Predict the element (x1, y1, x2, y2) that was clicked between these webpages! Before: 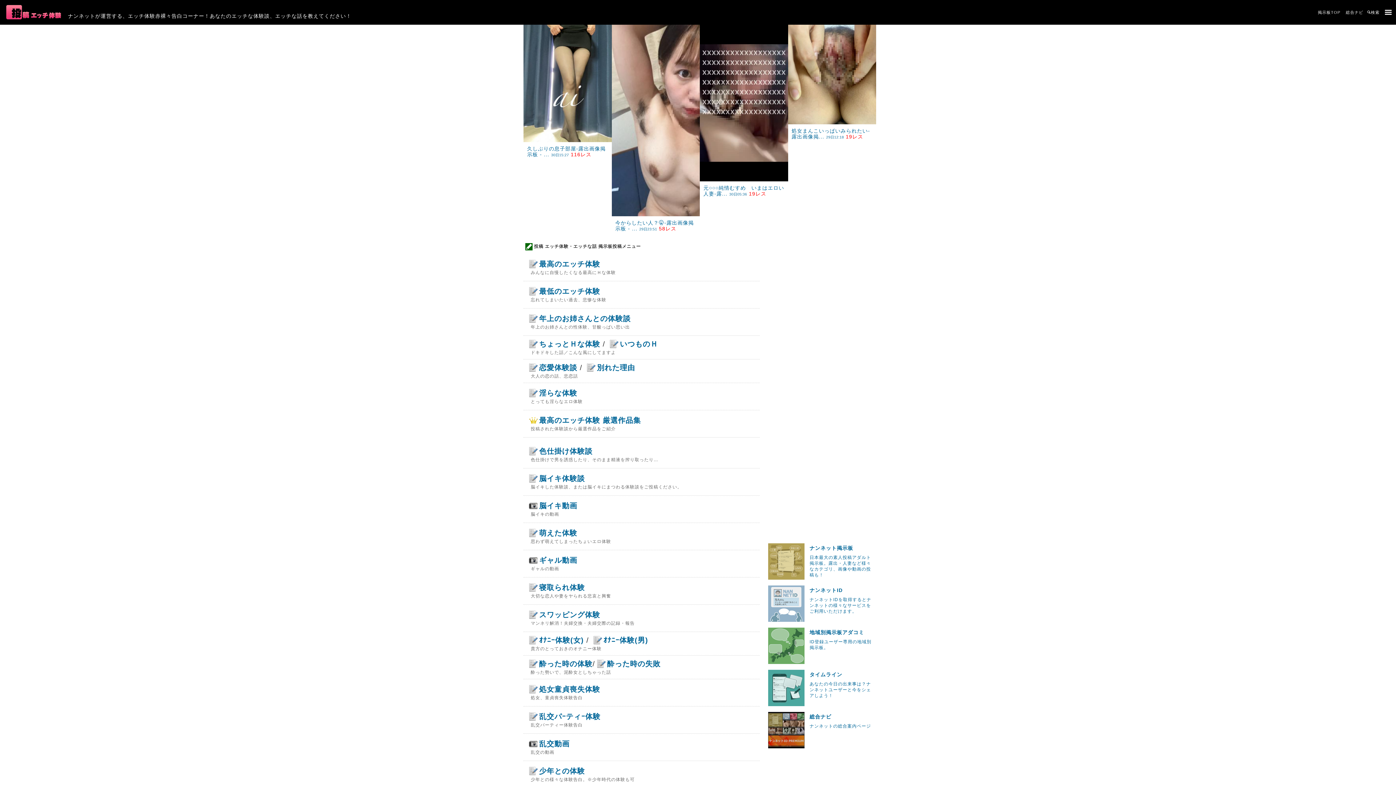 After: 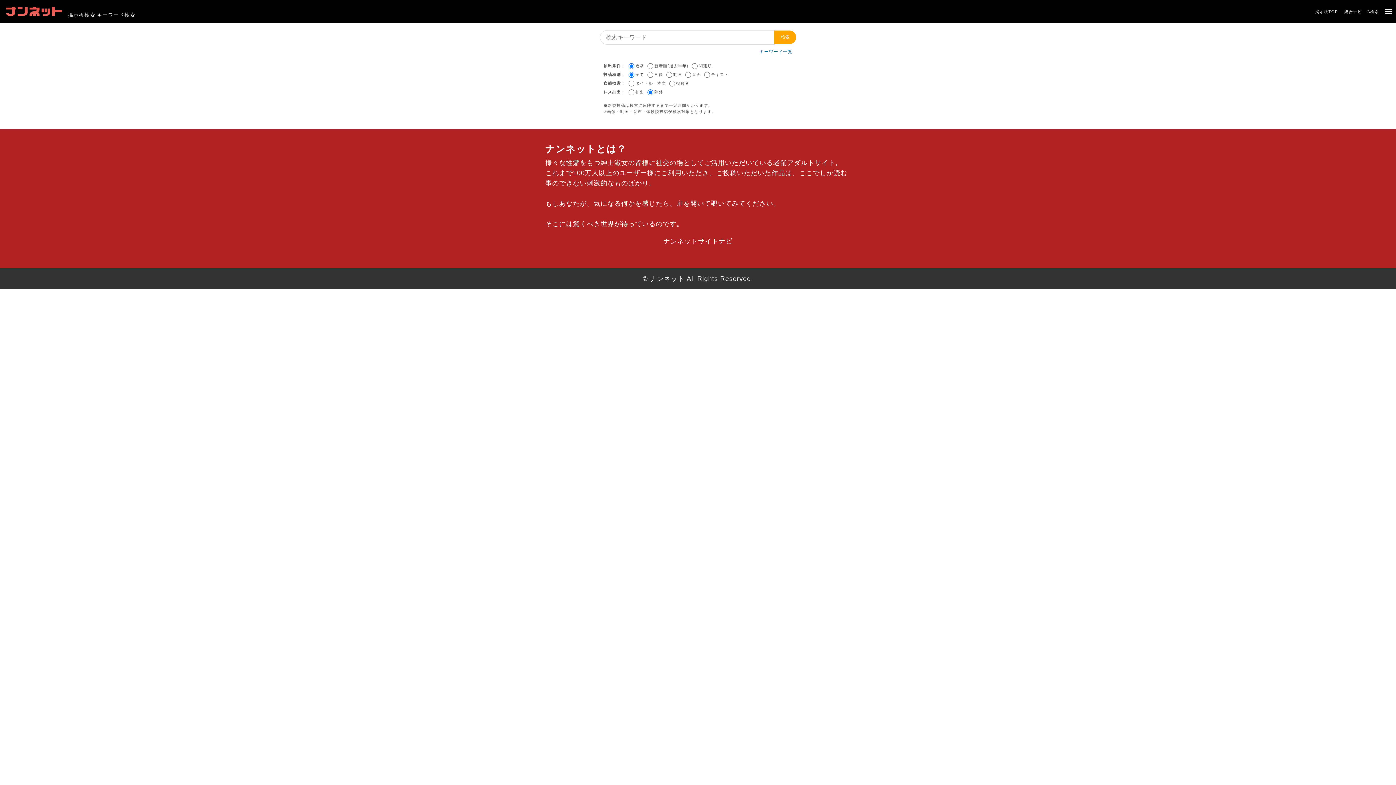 Action: label: 検索 bbox: (1367, 8, 1380, 14)